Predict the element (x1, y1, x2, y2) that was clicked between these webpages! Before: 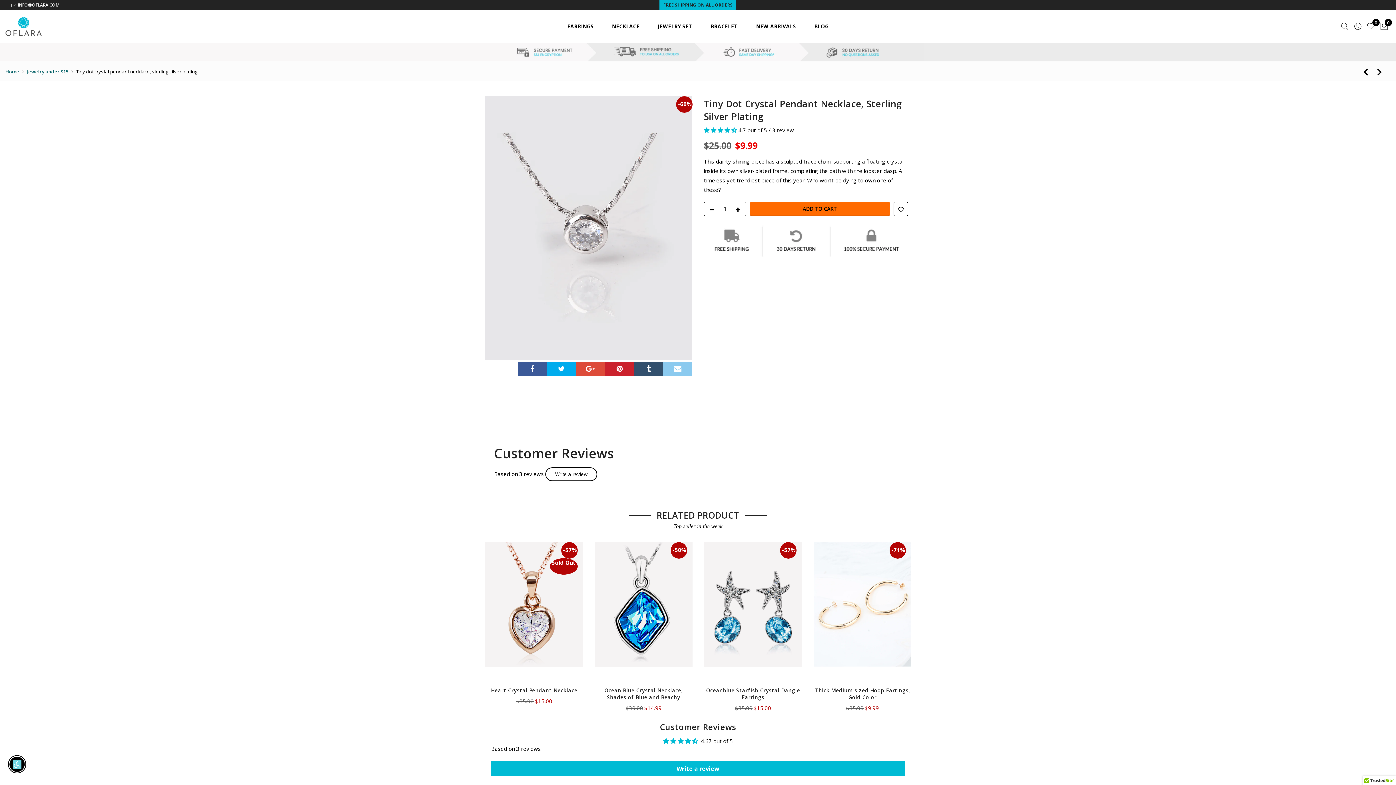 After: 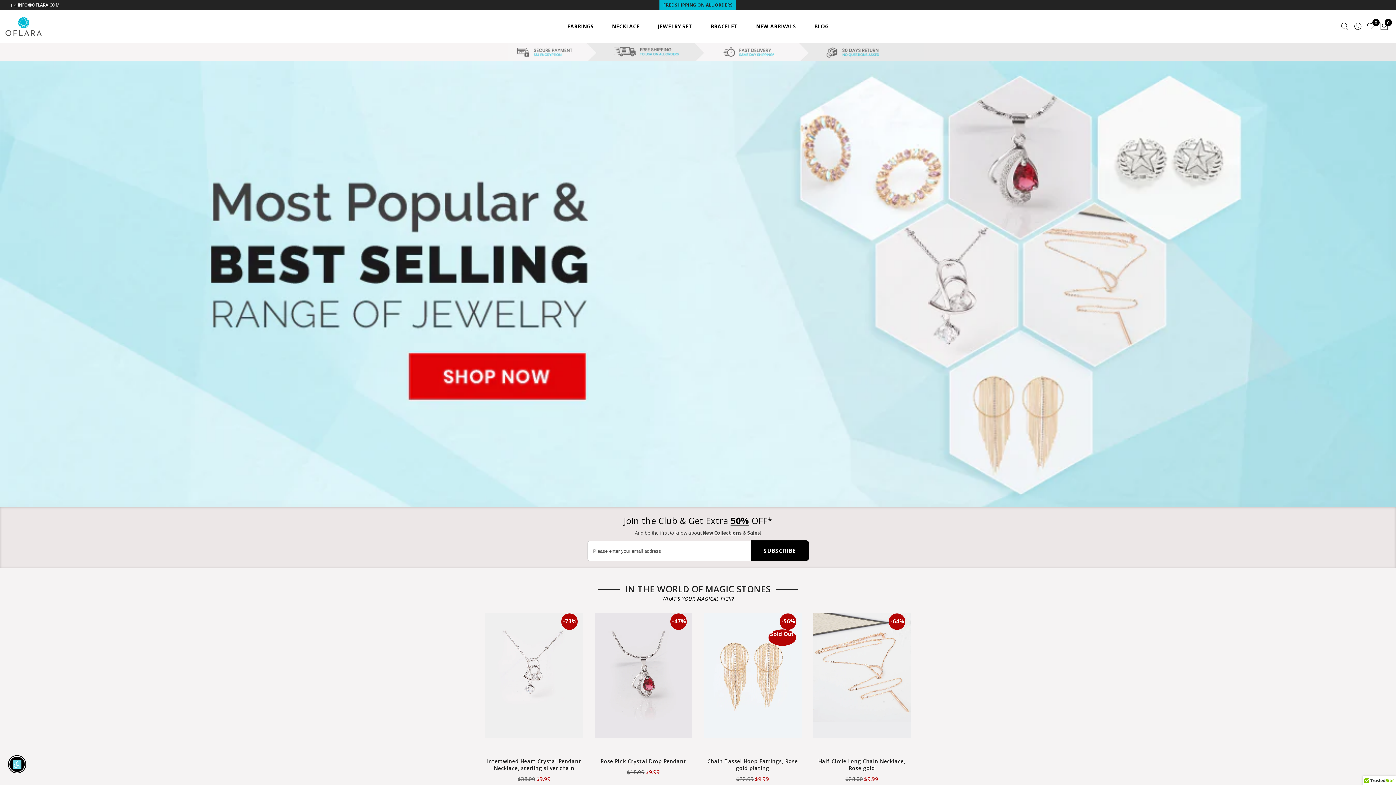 Action: bbox: (5, 68, 19, 74) label: Home